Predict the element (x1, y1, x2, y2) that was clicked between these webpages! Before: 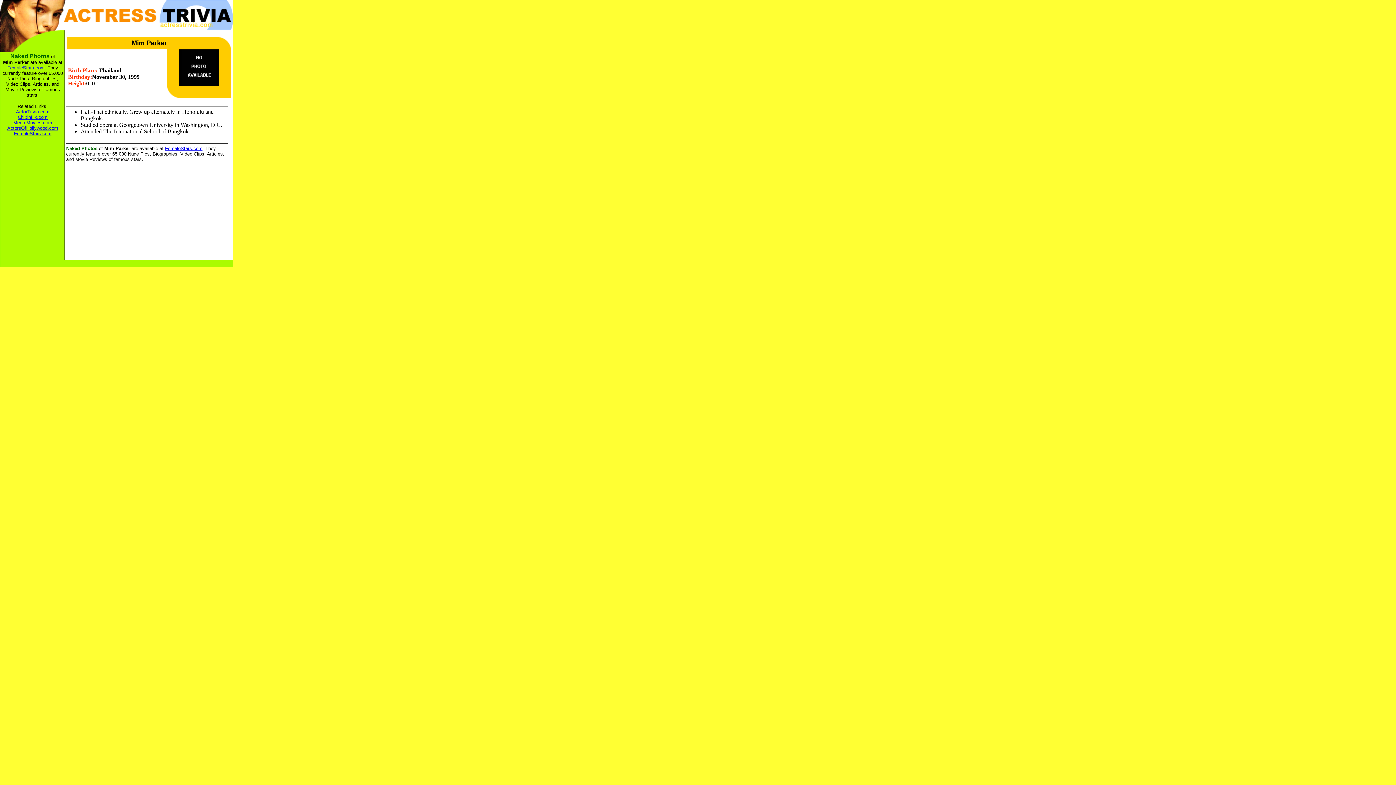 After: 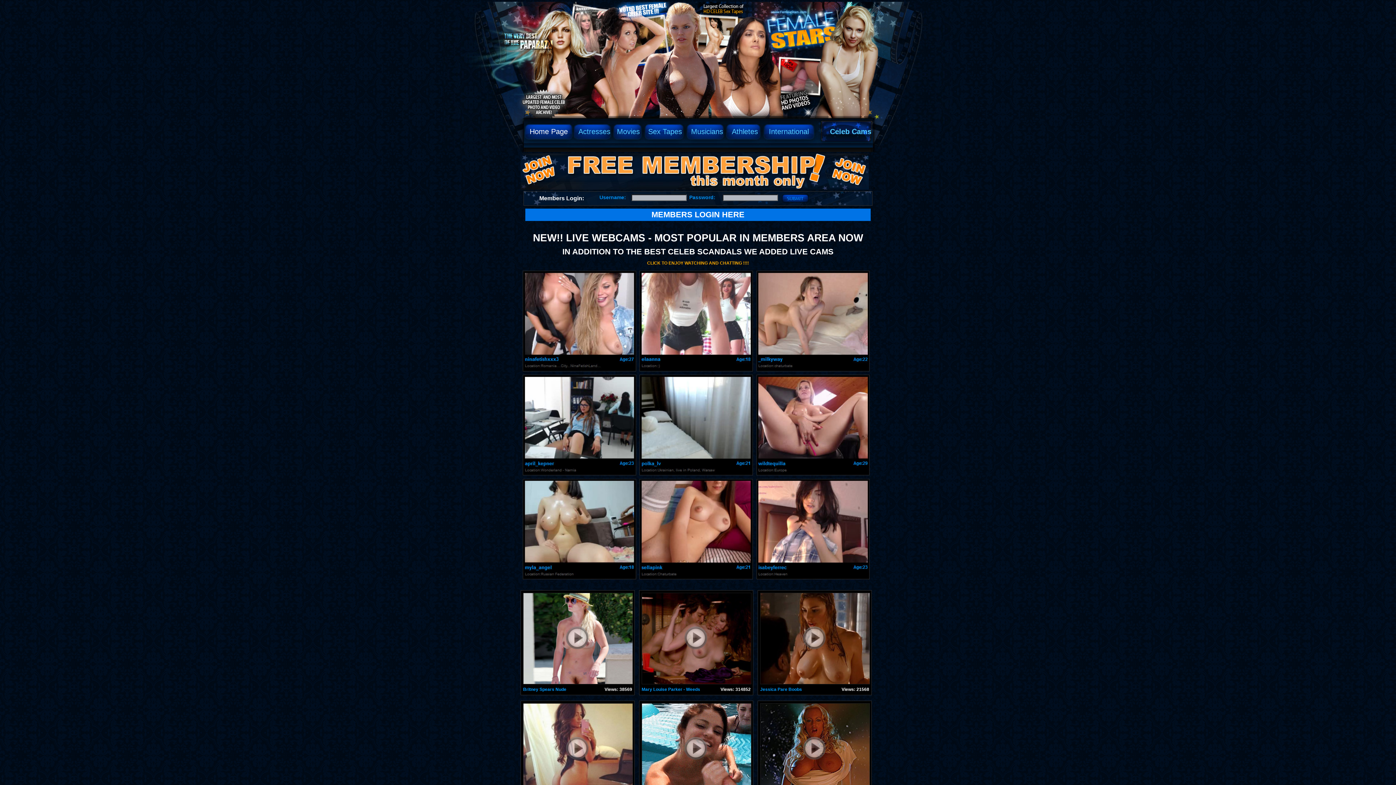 Action: label: FemaleStars.com bbox: (14, 130, 51, 136)